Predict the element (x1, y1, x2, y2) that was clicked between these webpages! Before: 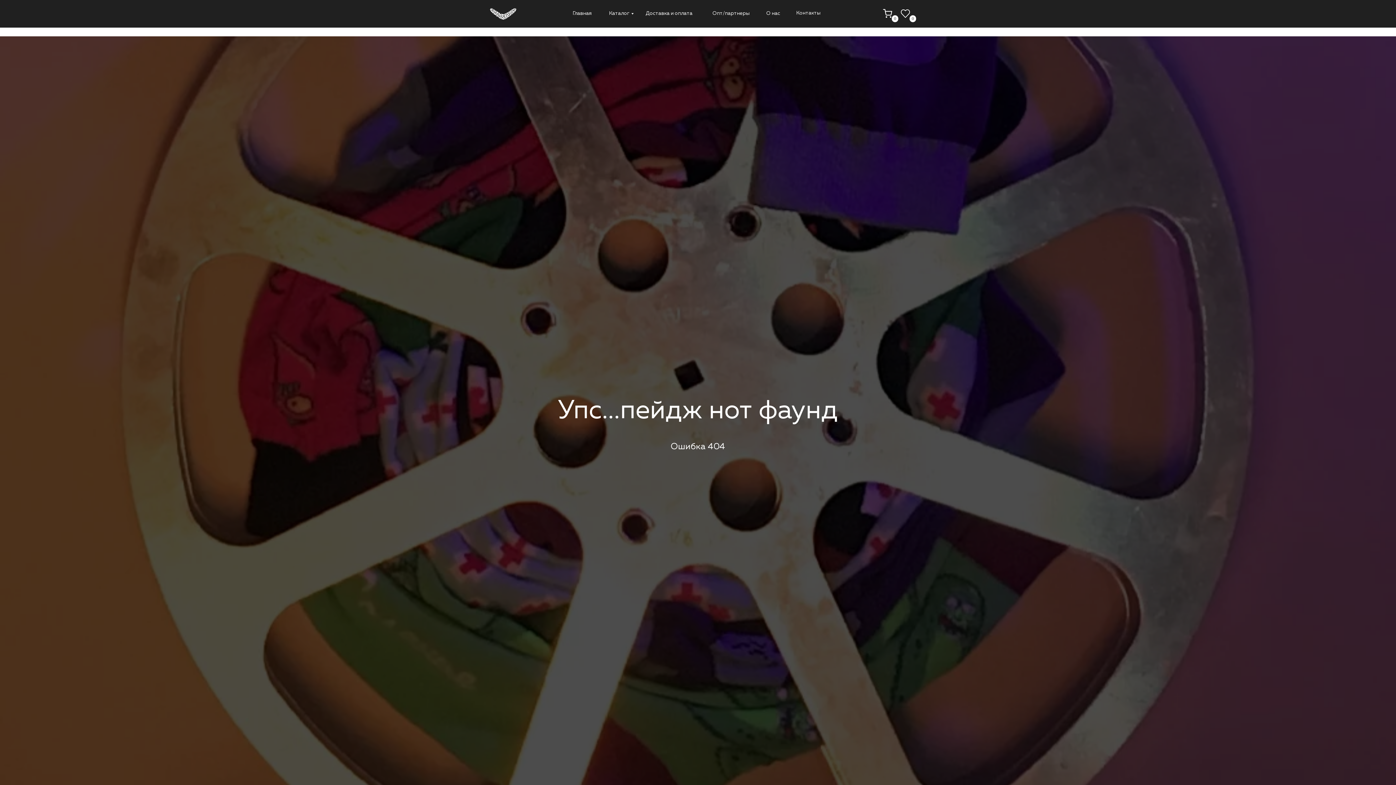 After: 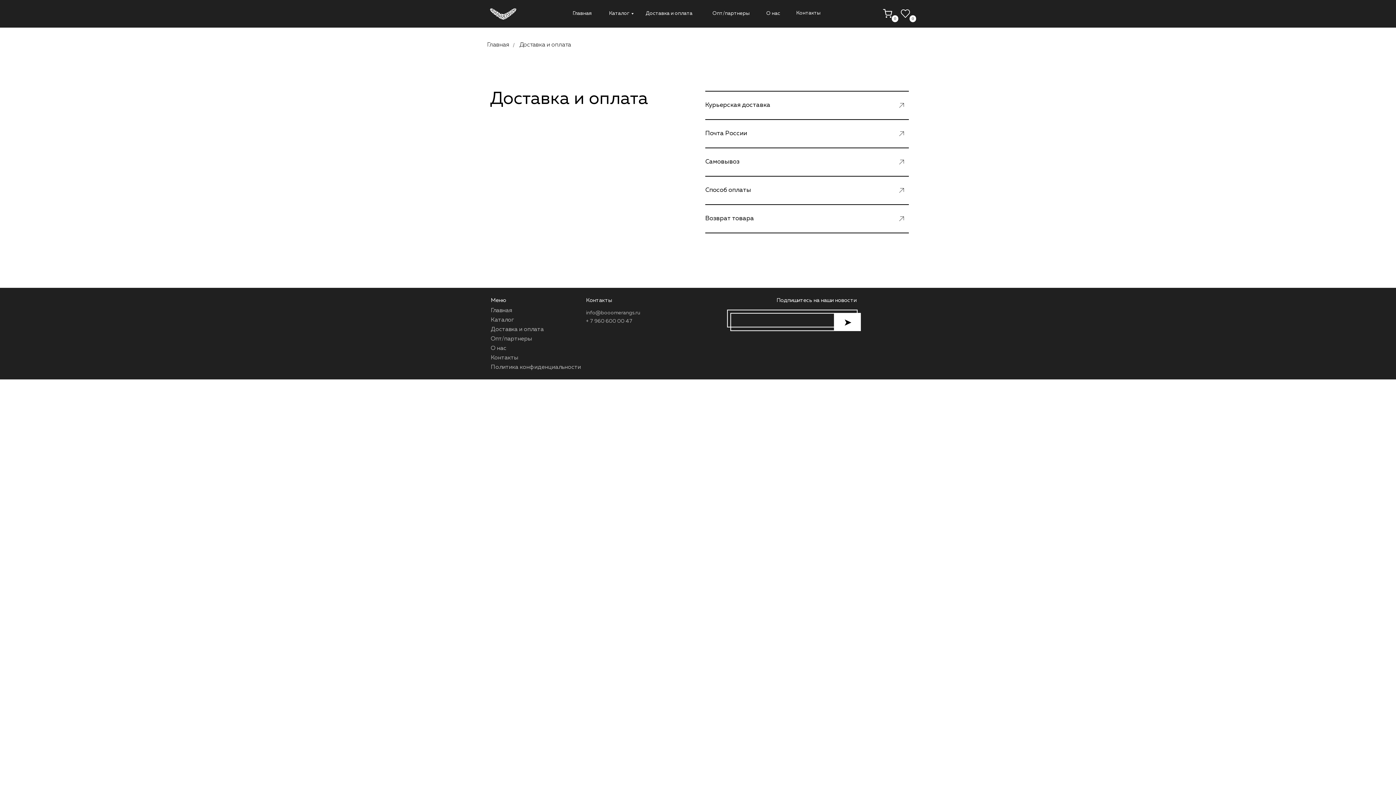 Action: label: Доставка и оплата bbox: (645, 10, 692, 16)